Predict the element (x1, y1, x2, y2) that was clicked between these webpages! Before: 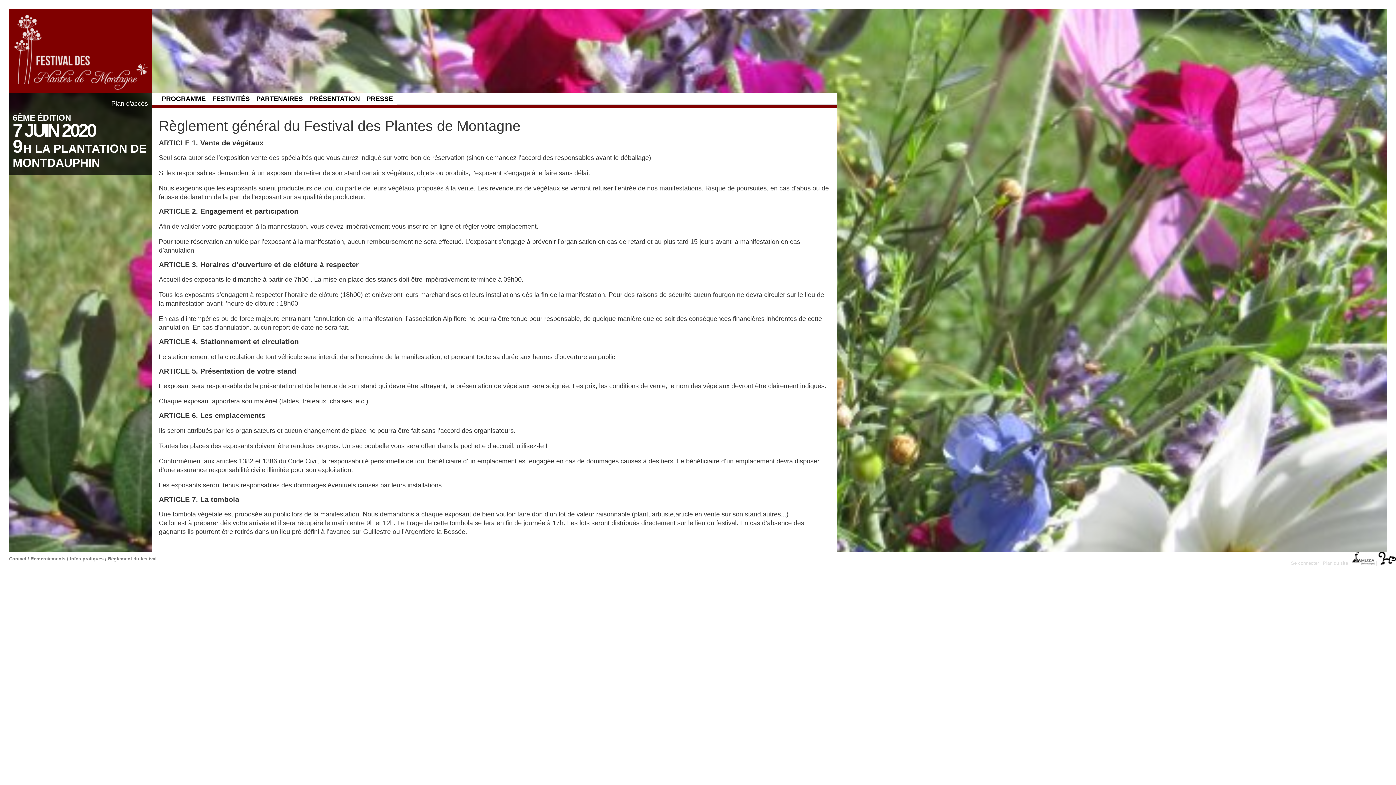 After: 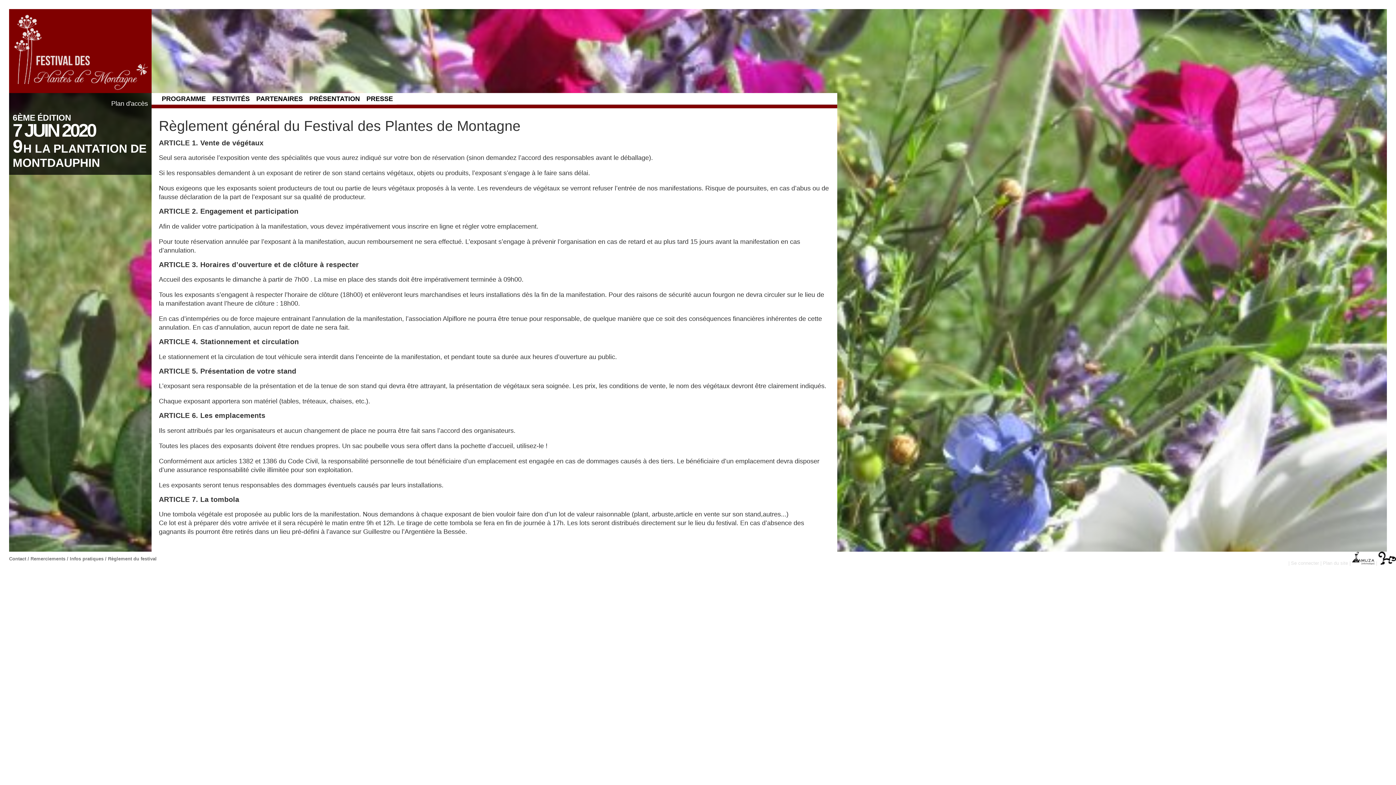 Action: label: Règlement du festival bbox: (108, 556, 156, 561)